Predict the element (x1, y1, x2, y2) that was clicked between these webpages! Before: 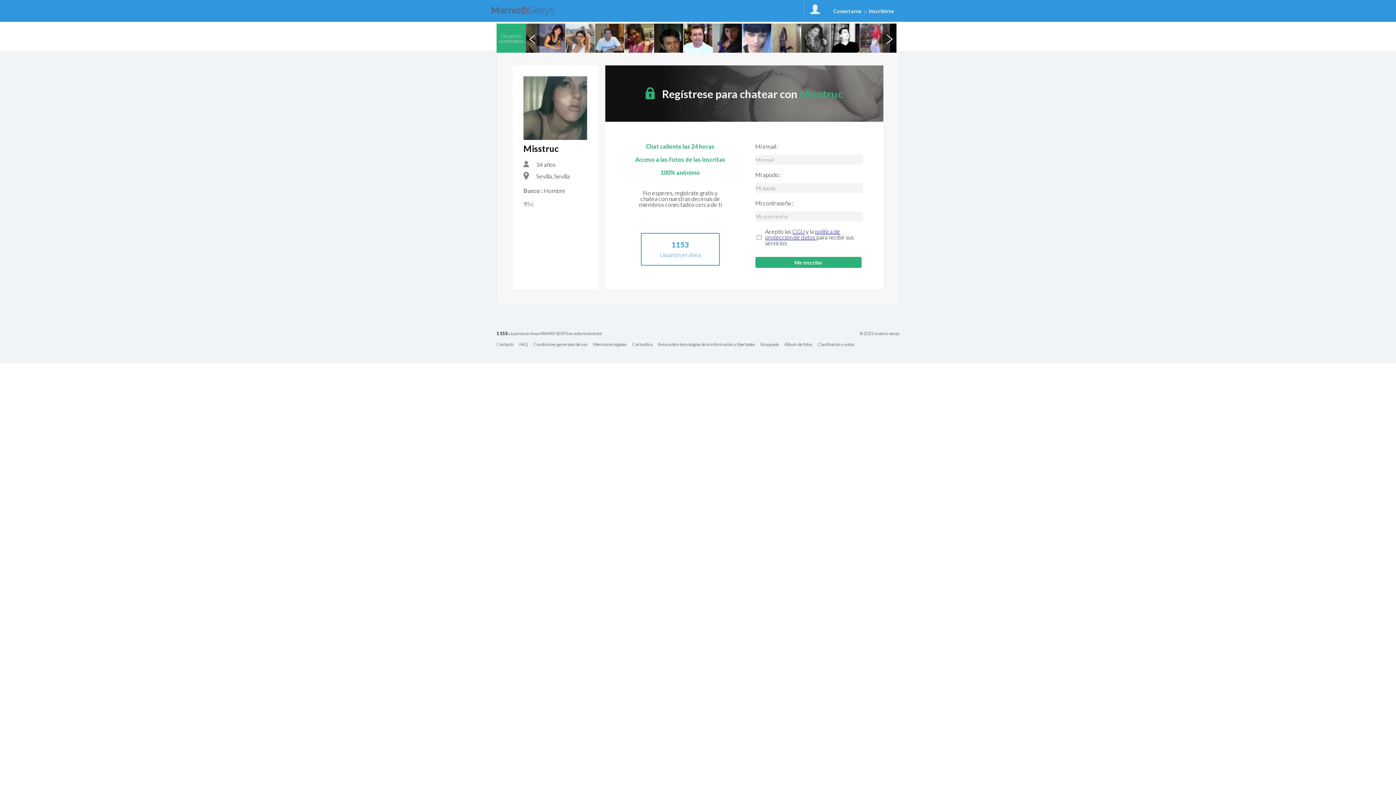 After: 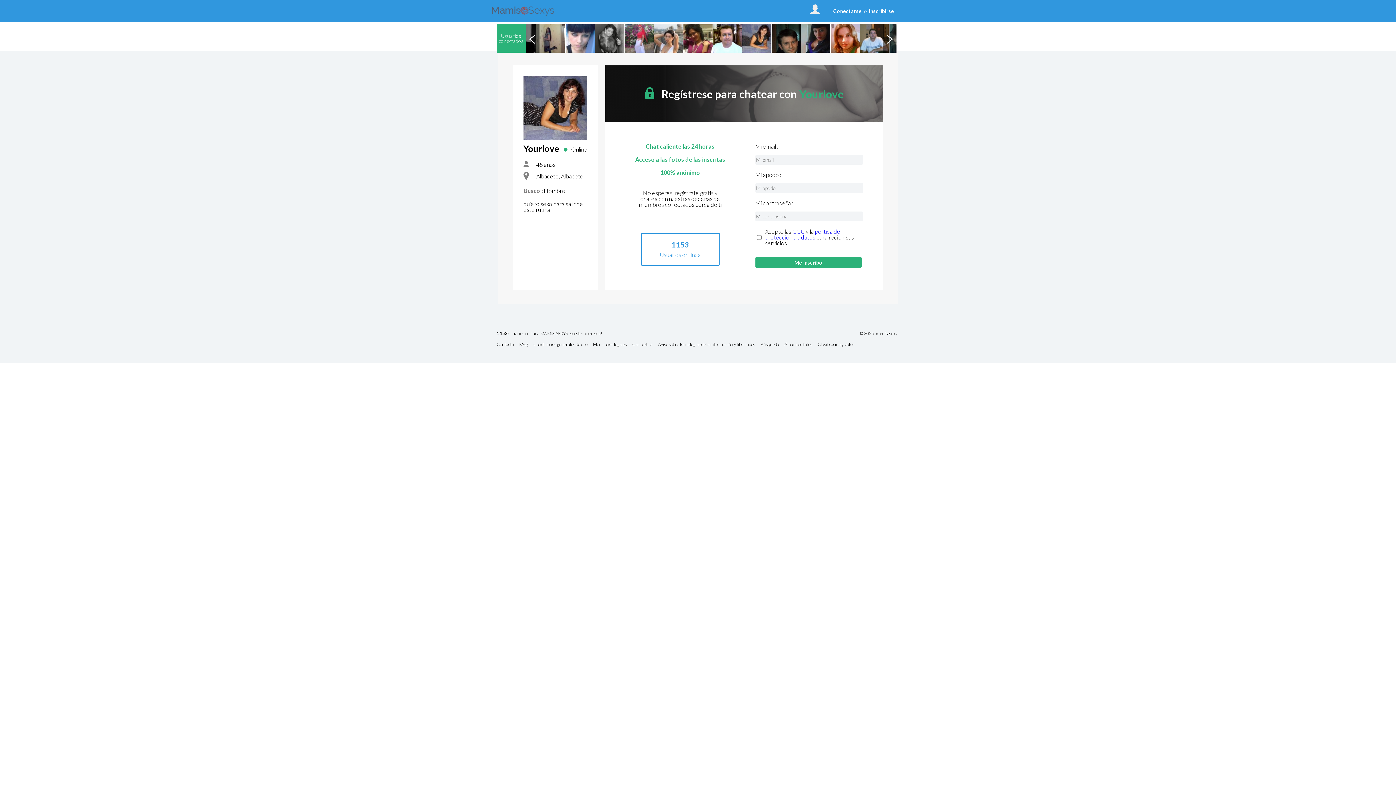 Action: bbox: (536, 23, 565, 52)